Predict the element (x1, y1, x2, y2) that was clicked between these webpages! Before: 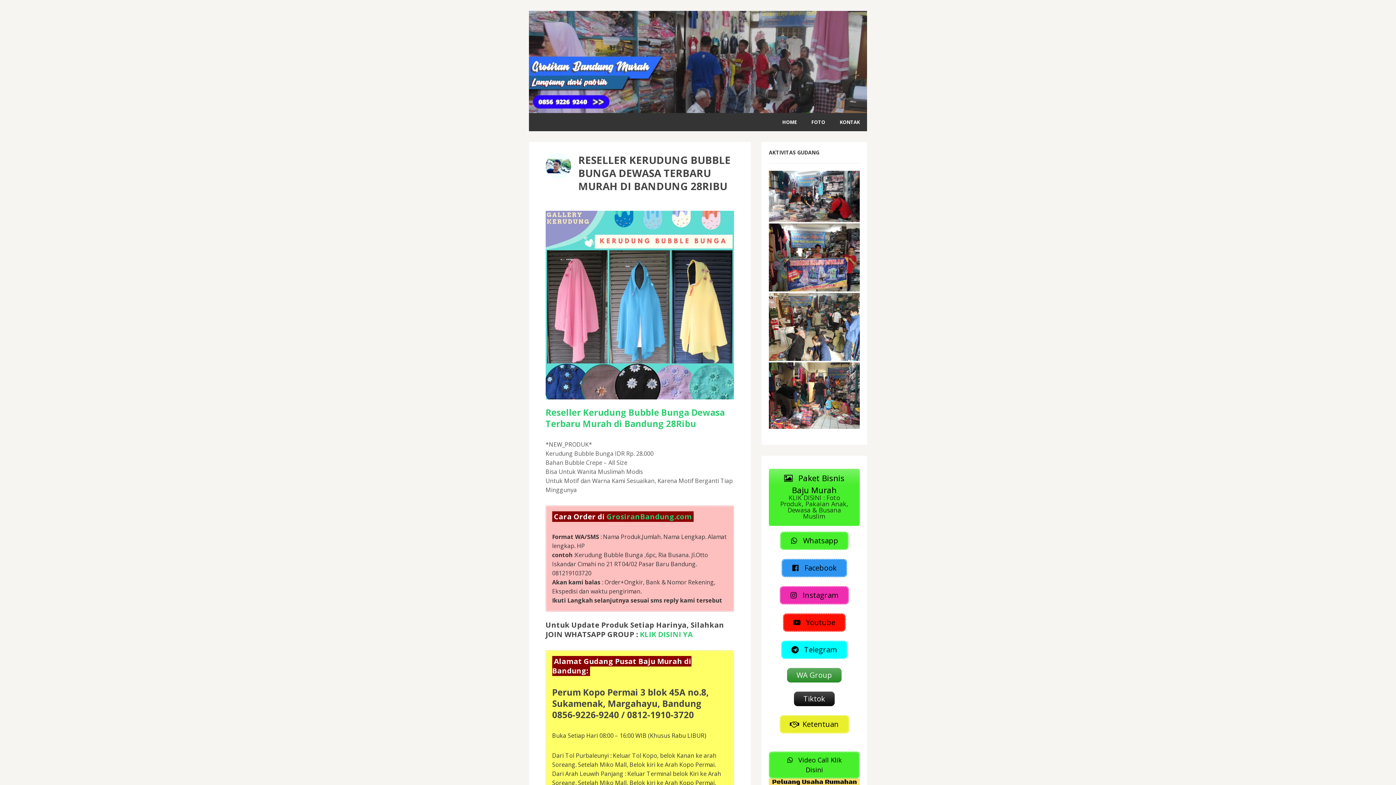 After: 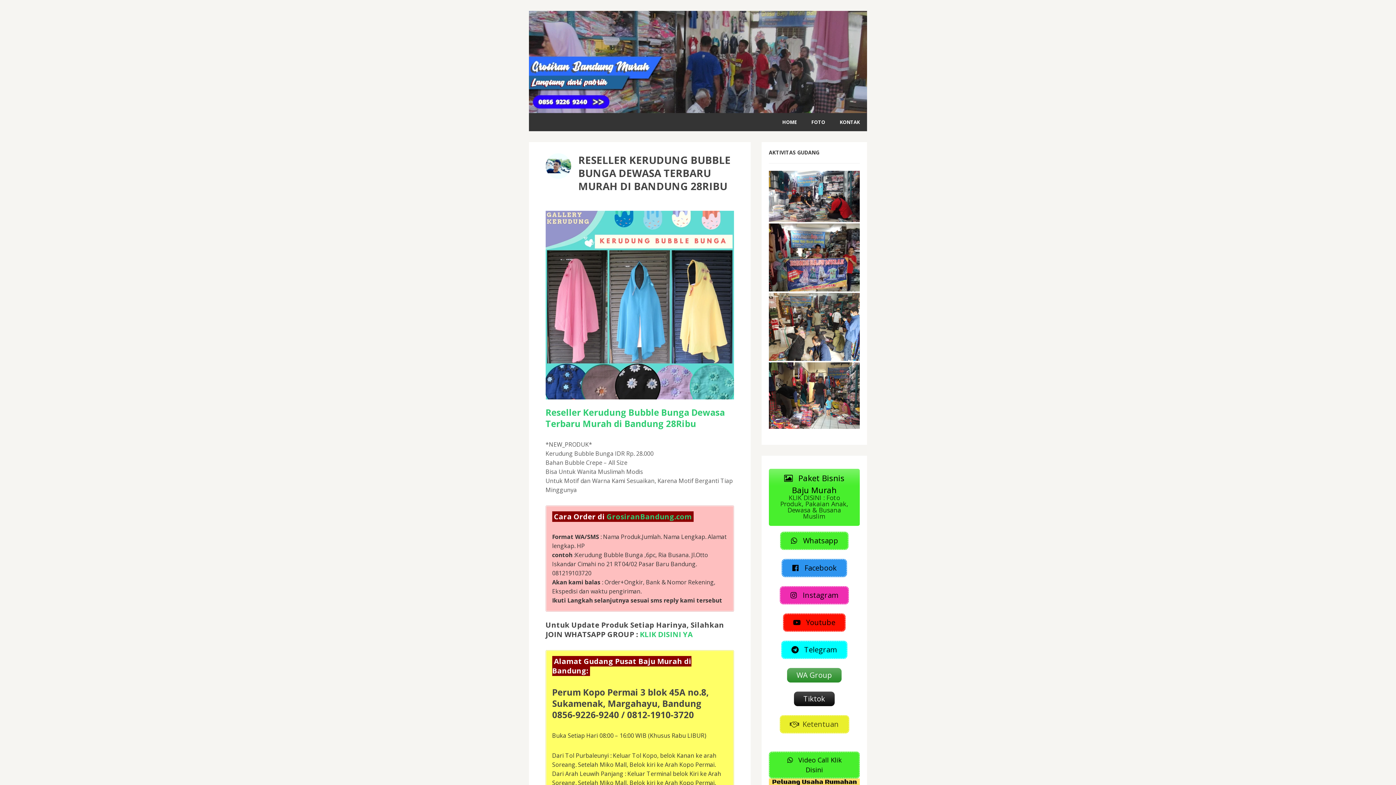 Action: bbox: (779, 715, 849, 733) label:  Ketentuan